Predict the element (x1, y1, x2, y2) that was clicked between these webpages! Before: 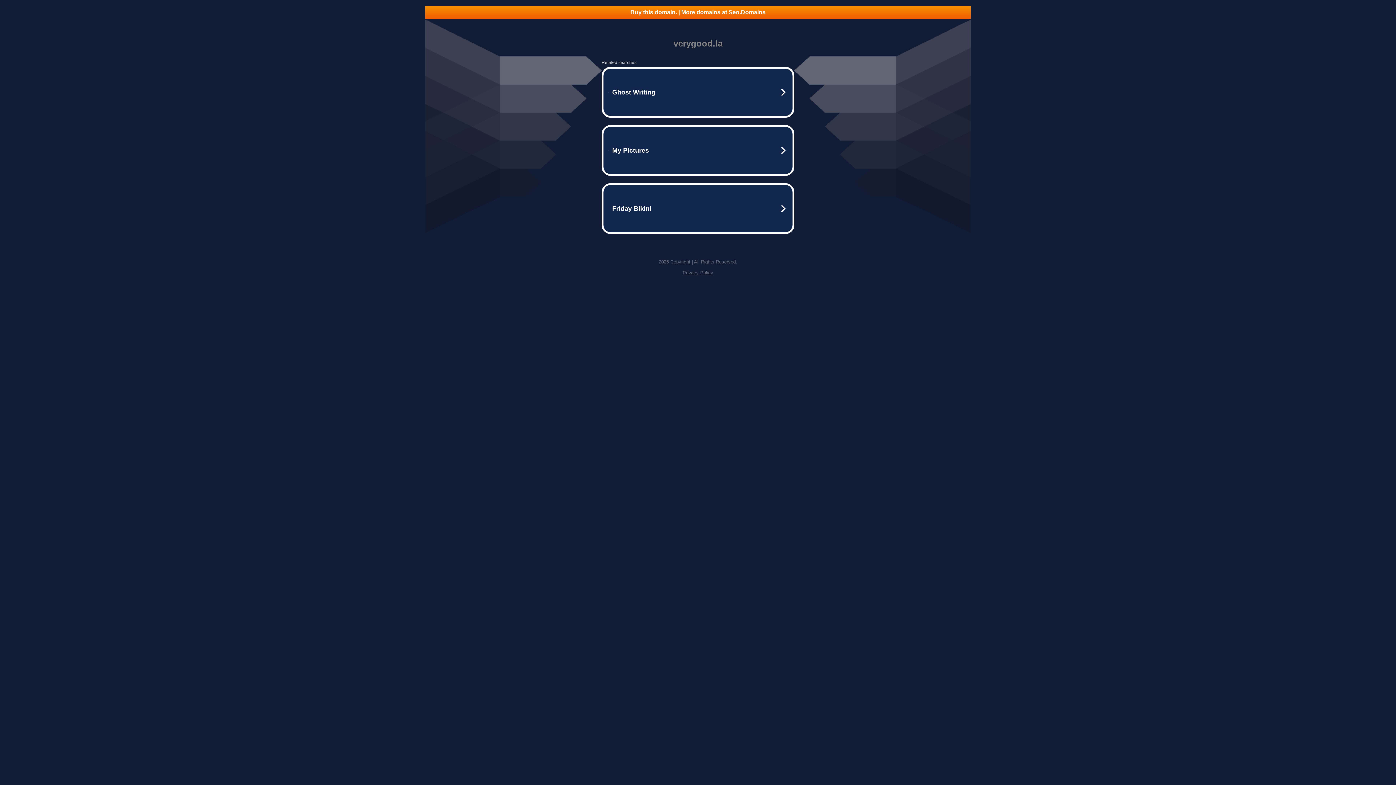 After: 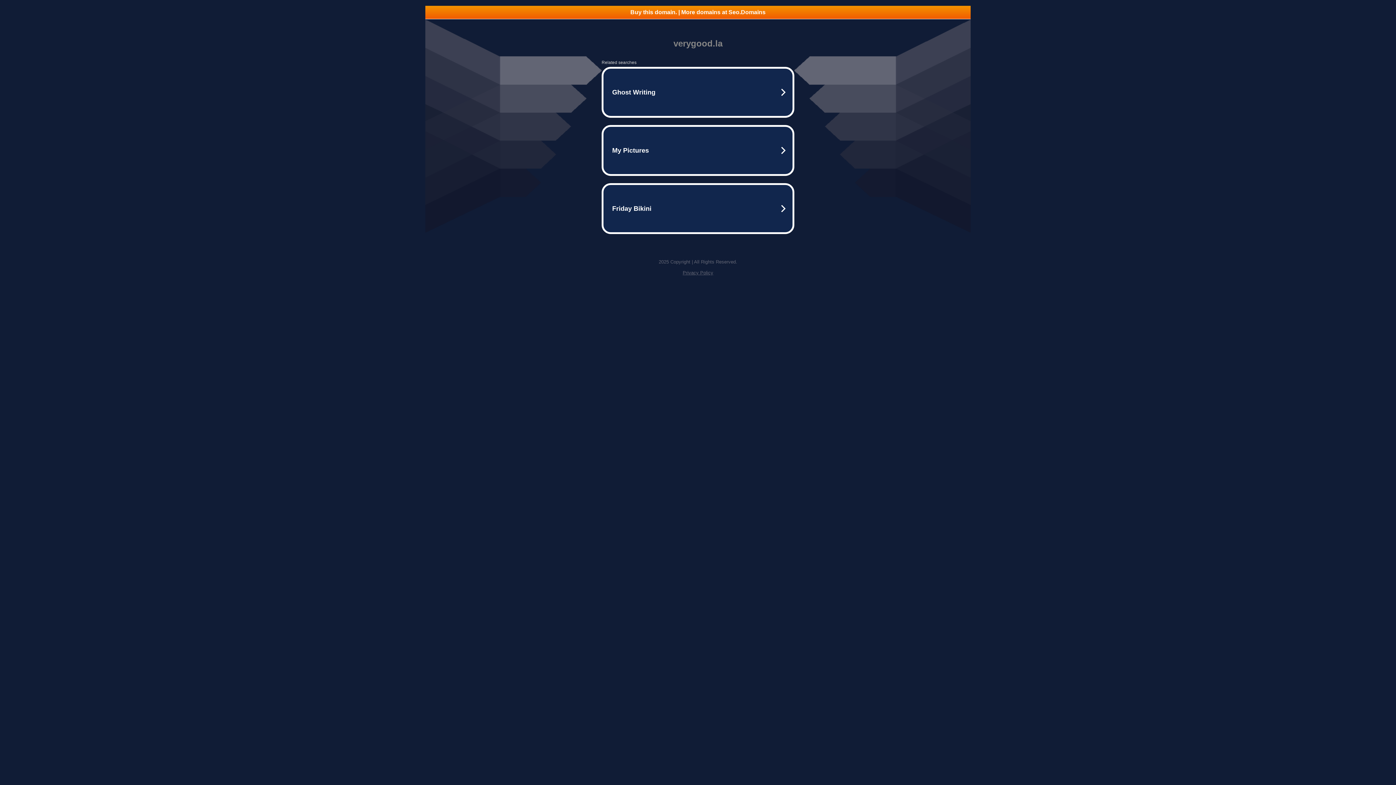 Action: bbox: (682, 270, 713, 275) label: Privacy Policy